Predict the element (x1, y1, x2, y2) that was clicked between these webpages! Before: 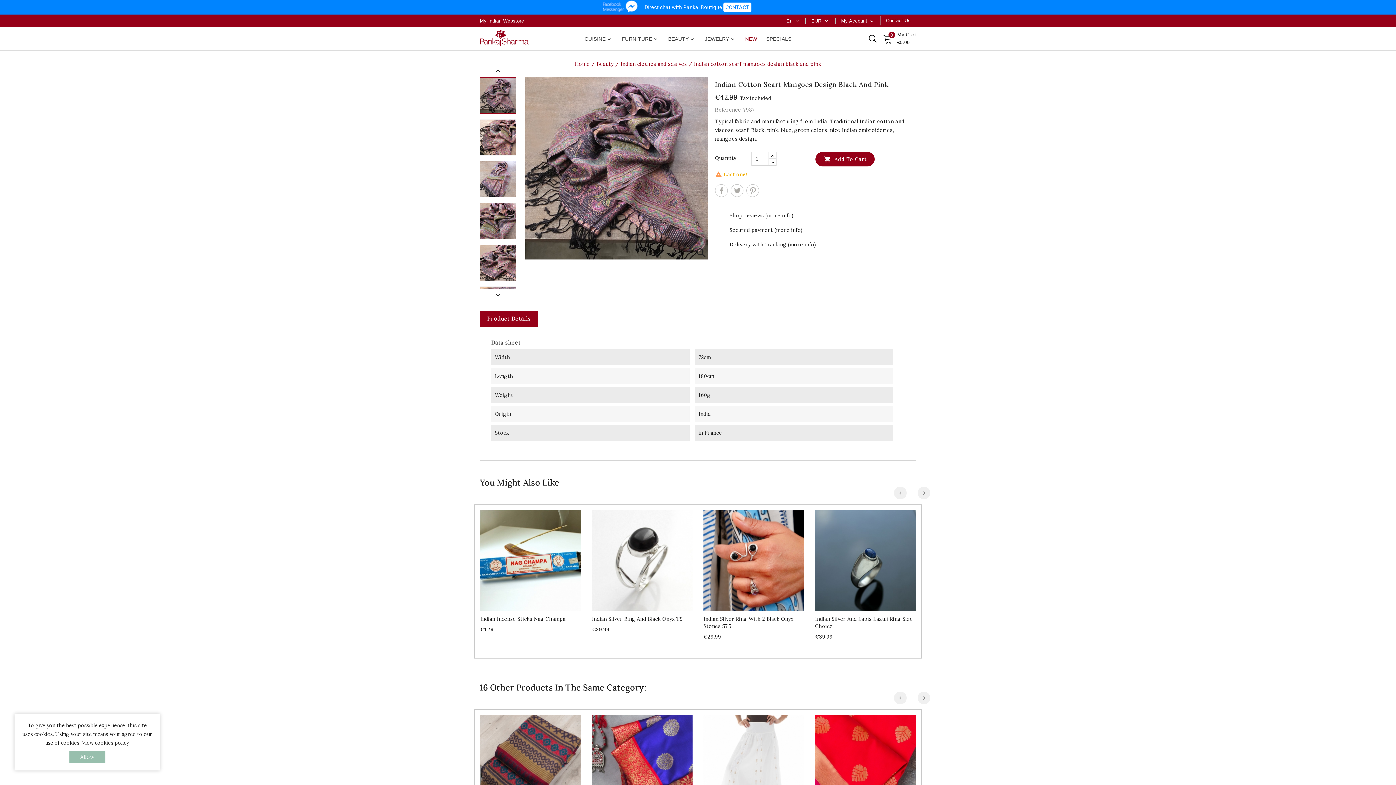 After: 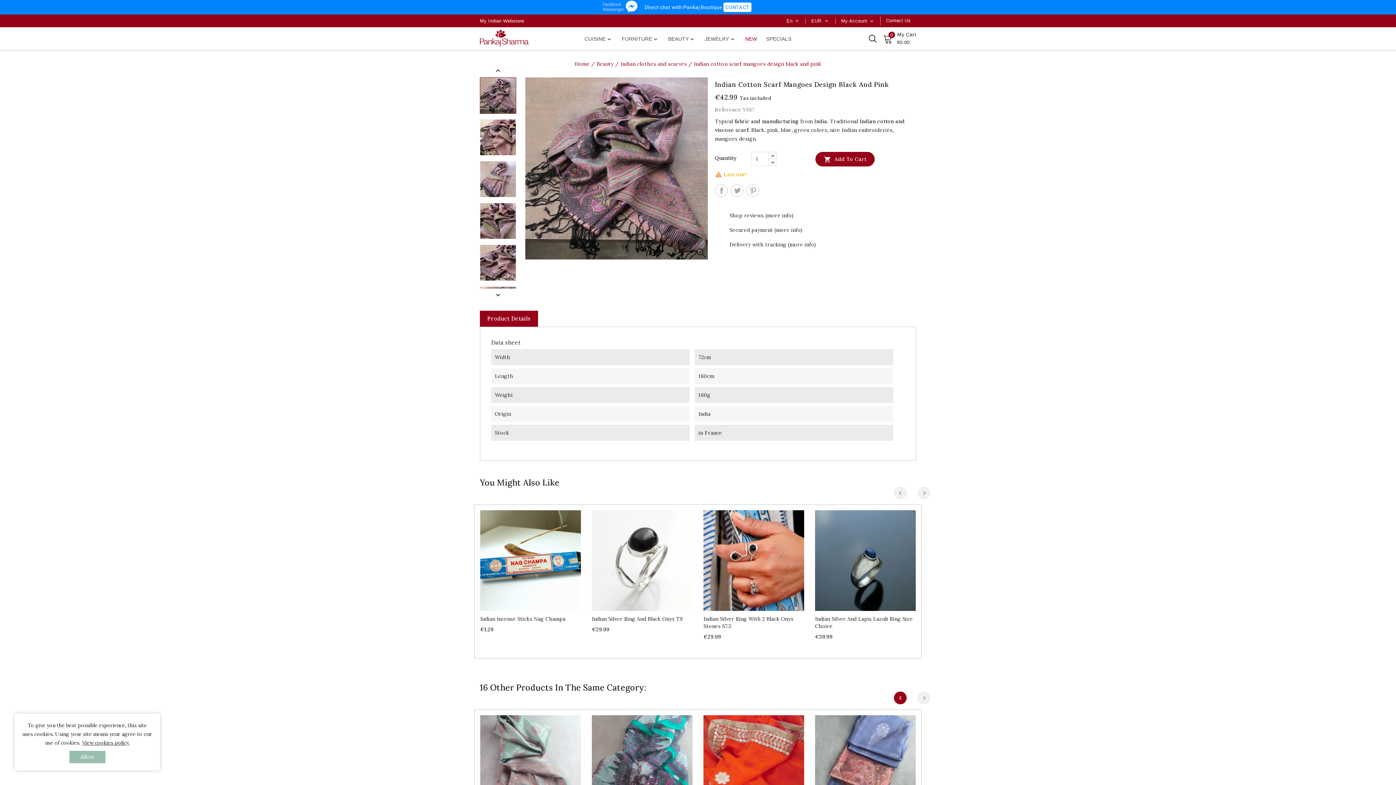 Action: label:   bbox: (894, 692, 906, 704)